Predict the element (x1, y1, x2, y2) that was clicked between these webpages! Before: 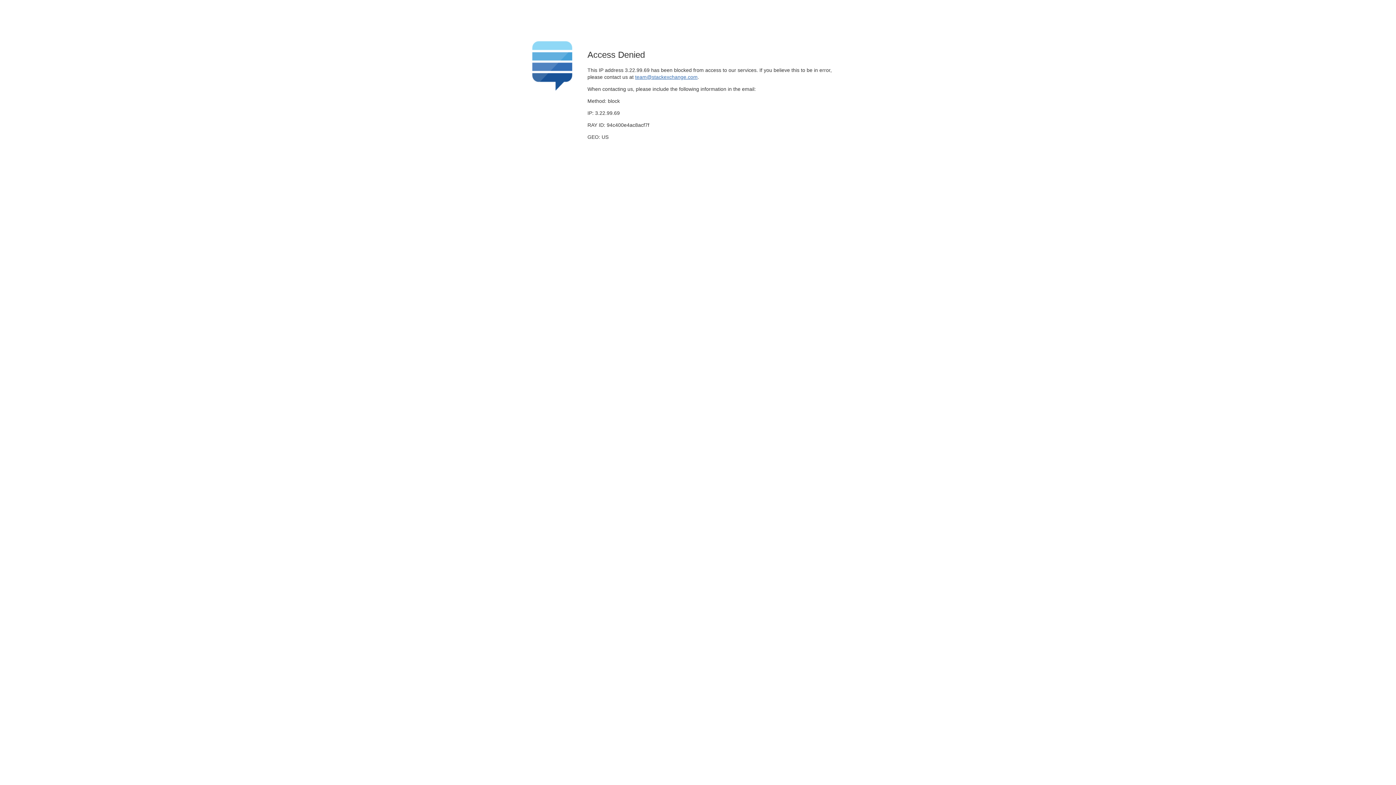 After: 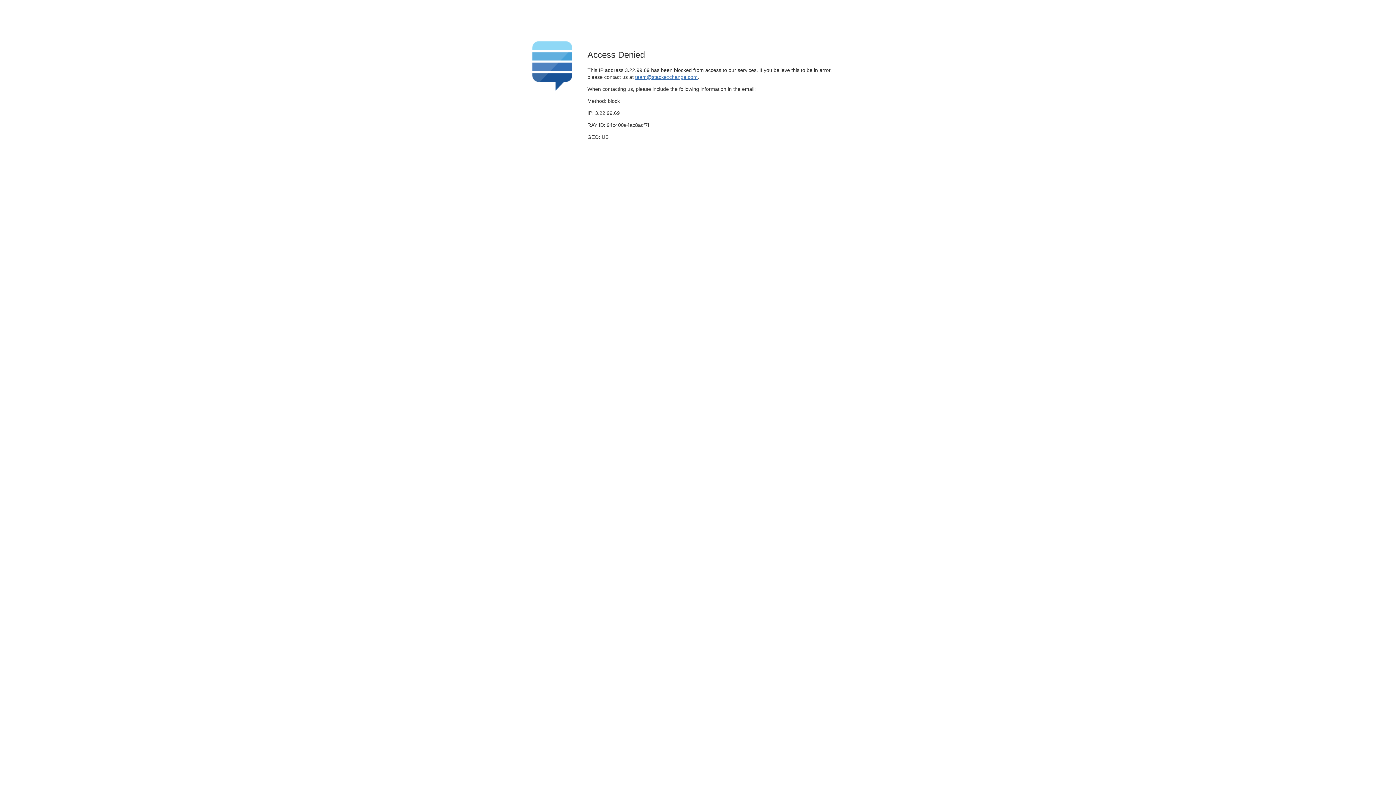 Action: label: team@stackexchange.com bbox: (635, 74, 697, 79)